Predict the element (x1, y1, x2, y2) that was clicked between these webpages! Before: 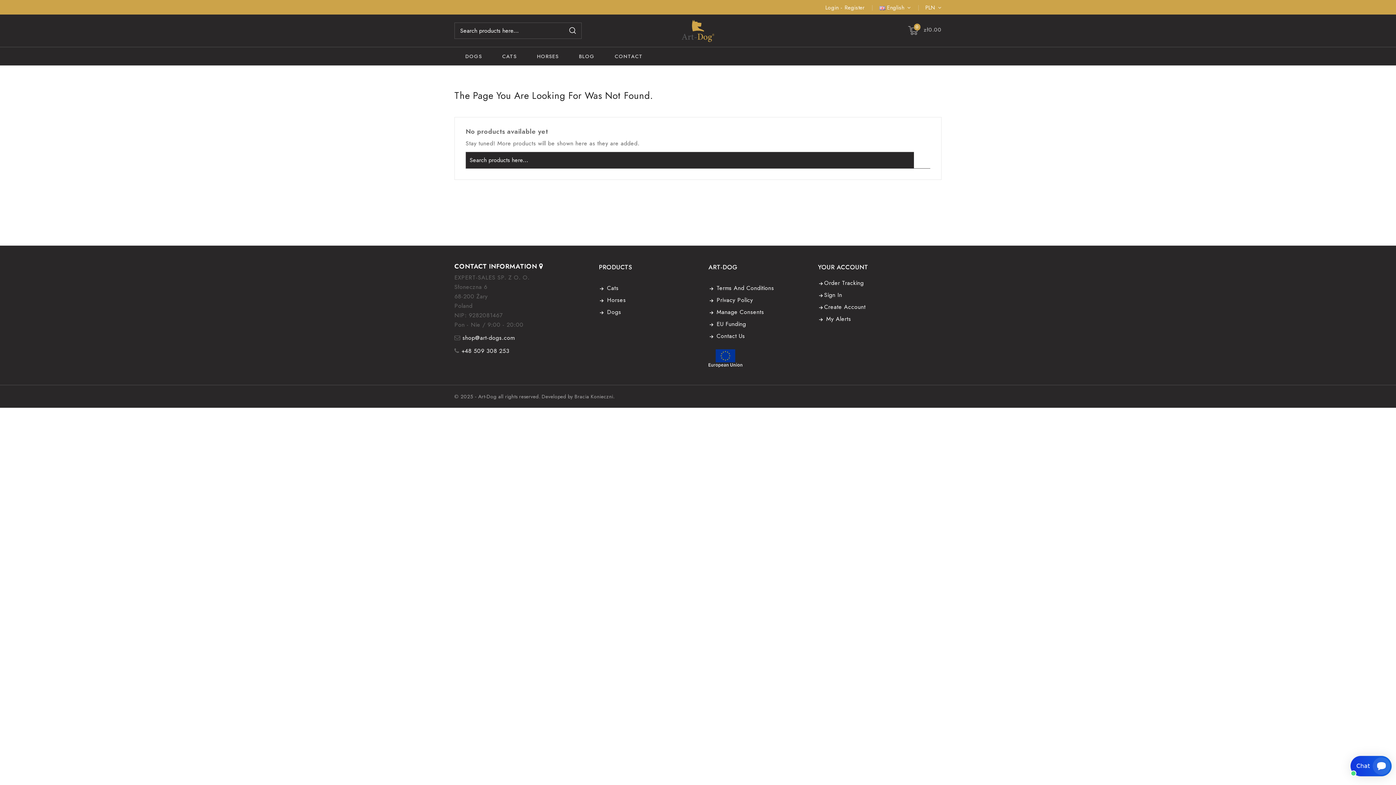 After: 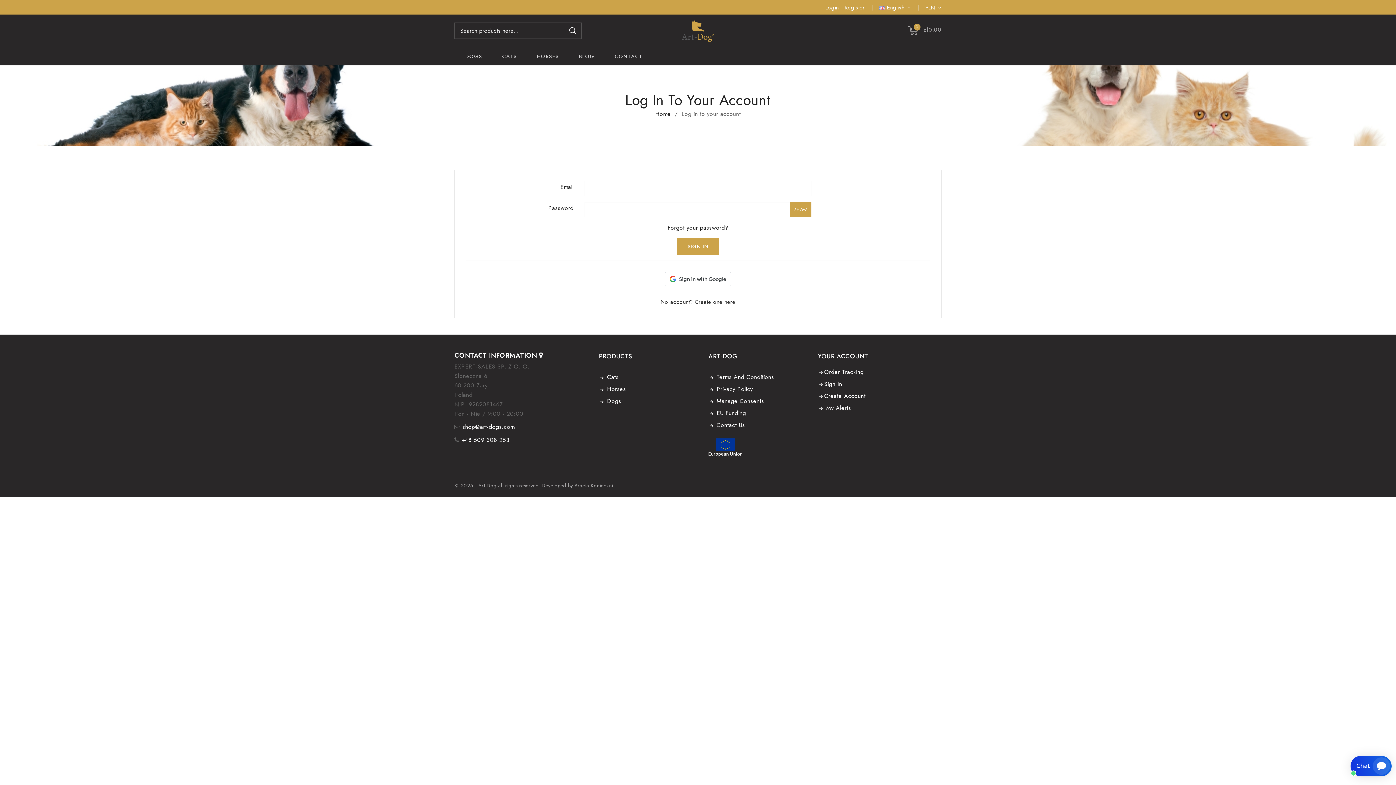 Action: bbox: (818, 313, 851, 325) label:  My Alerts